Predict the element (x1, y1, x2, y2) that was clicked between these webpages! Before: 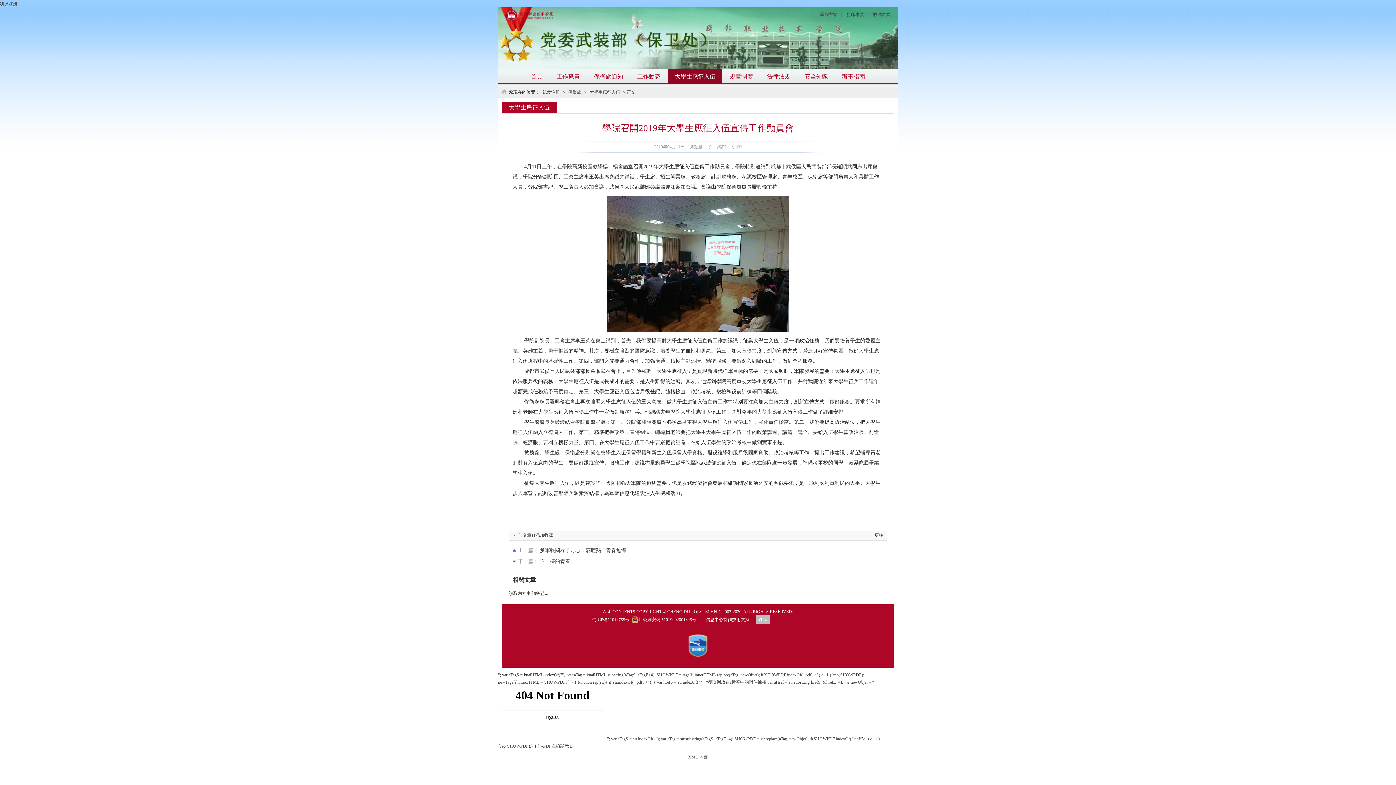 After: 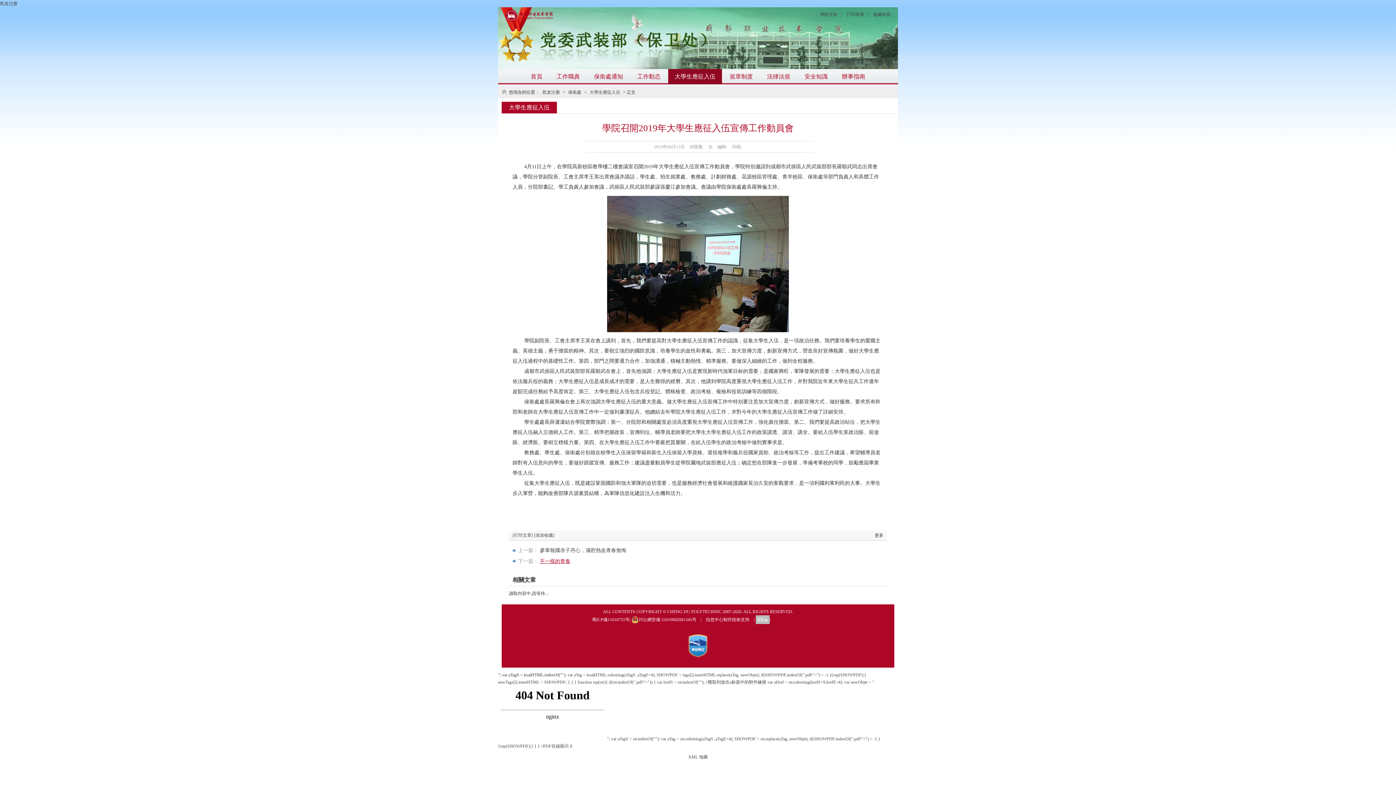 Action: label: 不一樣的青春 bbox: (540, 558, 570, 564)